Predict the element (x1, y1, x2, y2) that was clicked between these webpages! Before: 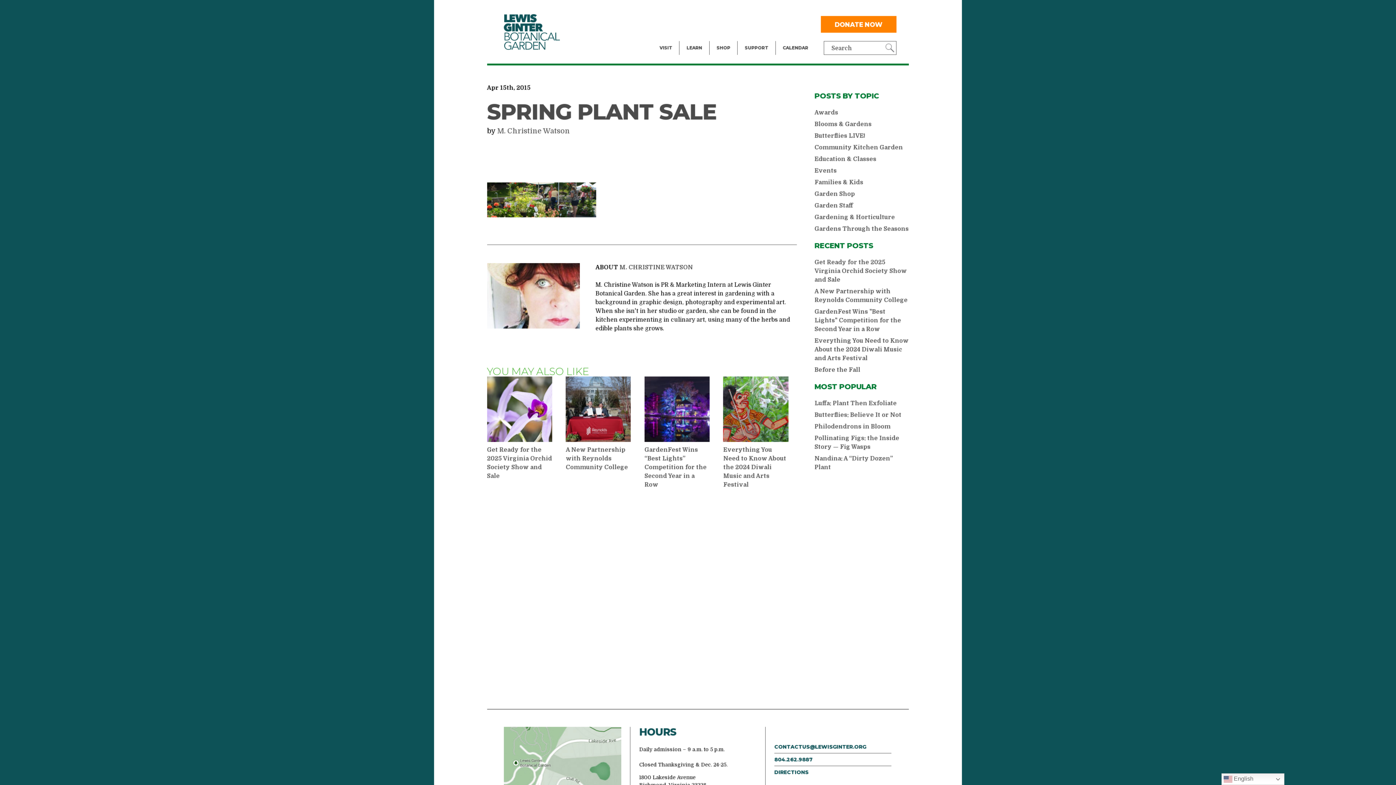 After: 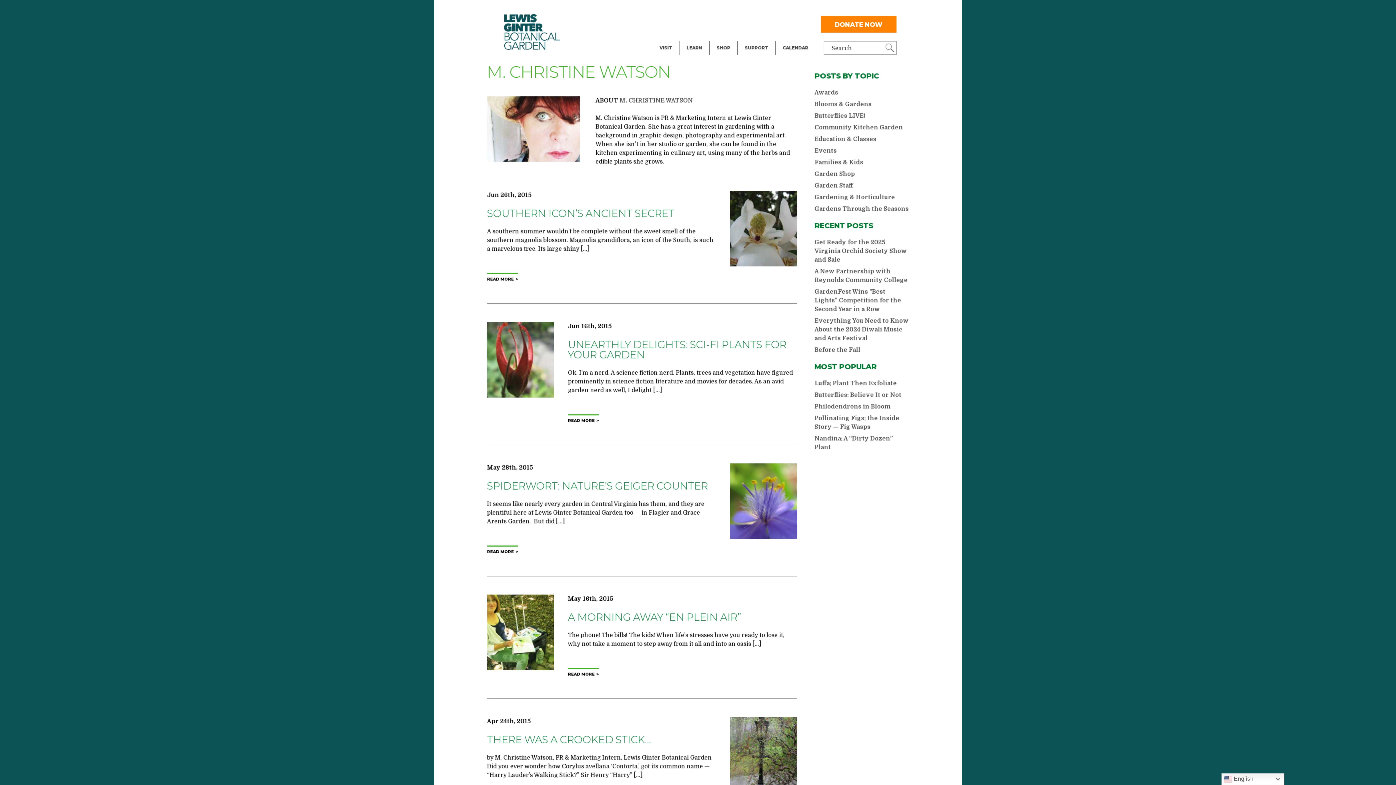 Action: bbox: (497, 126, 570, 135) label: M. Christine Watson